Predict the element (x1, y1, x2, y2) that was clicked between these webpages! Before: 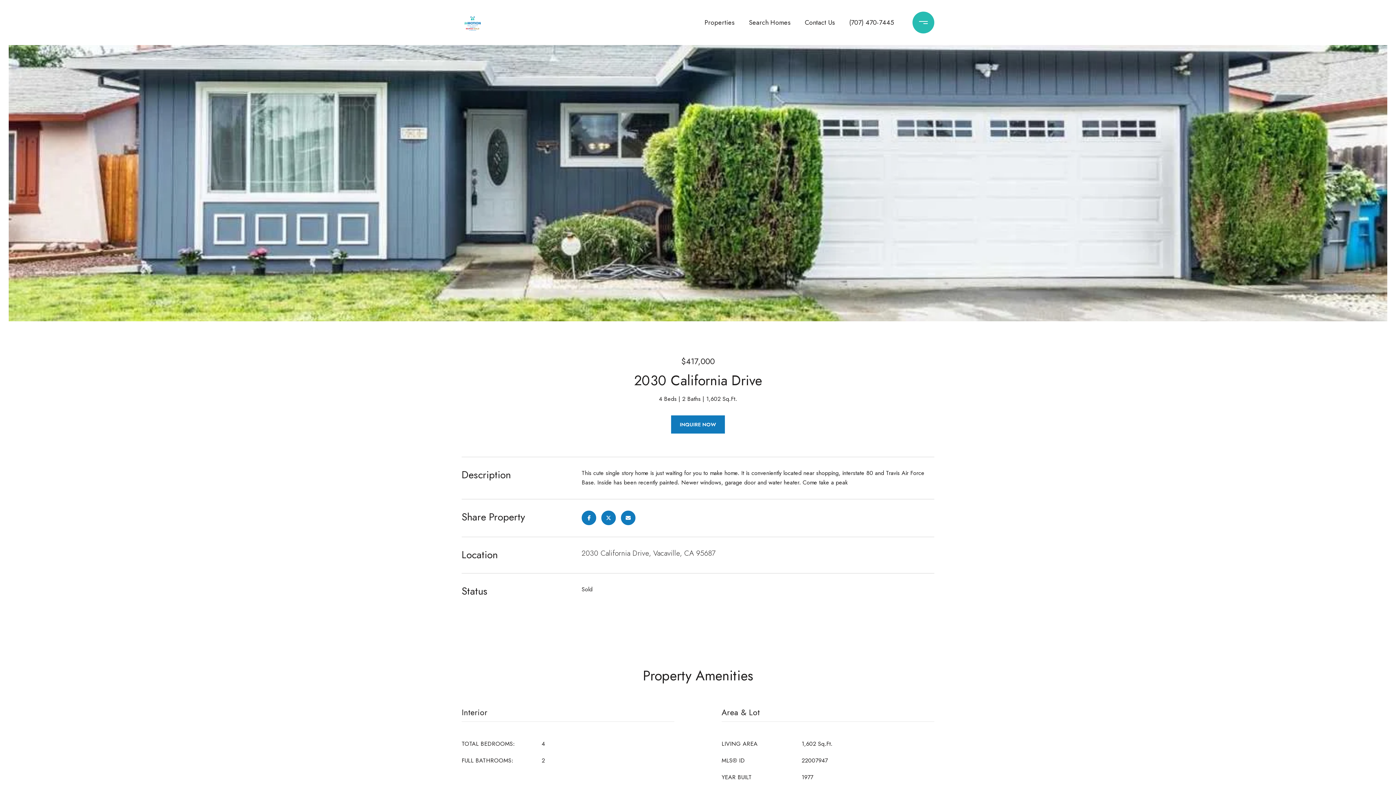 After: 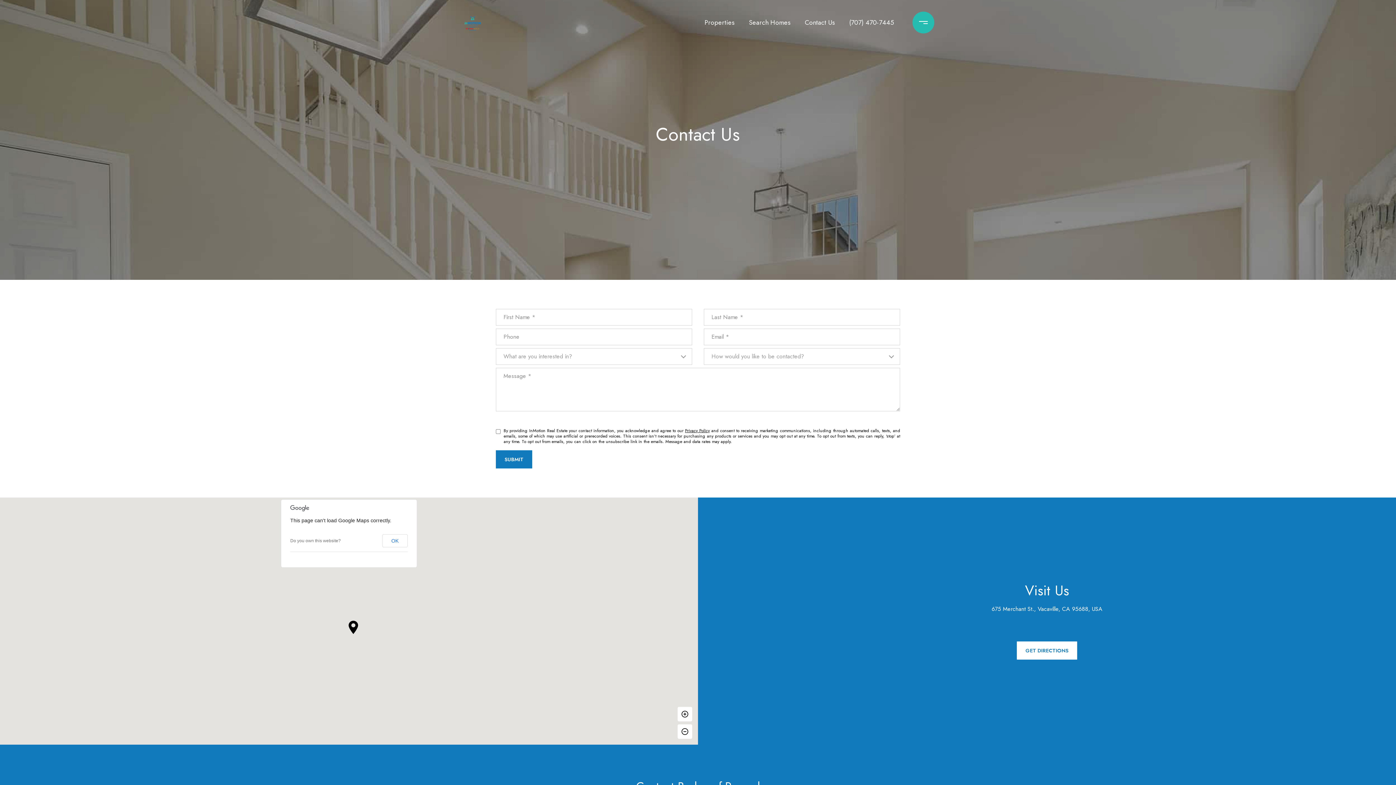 Action: label: Contact Us bbox: (801, 10, 838, 34)